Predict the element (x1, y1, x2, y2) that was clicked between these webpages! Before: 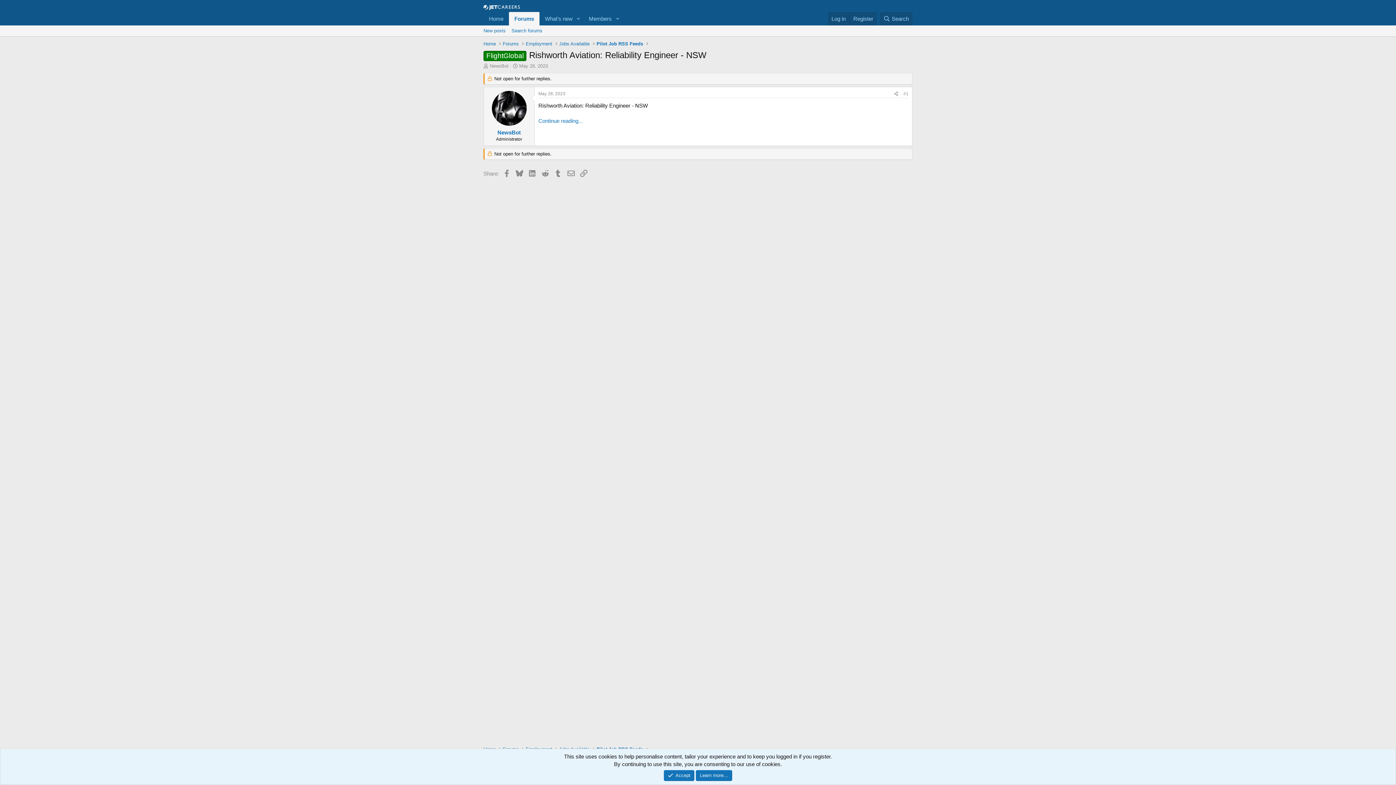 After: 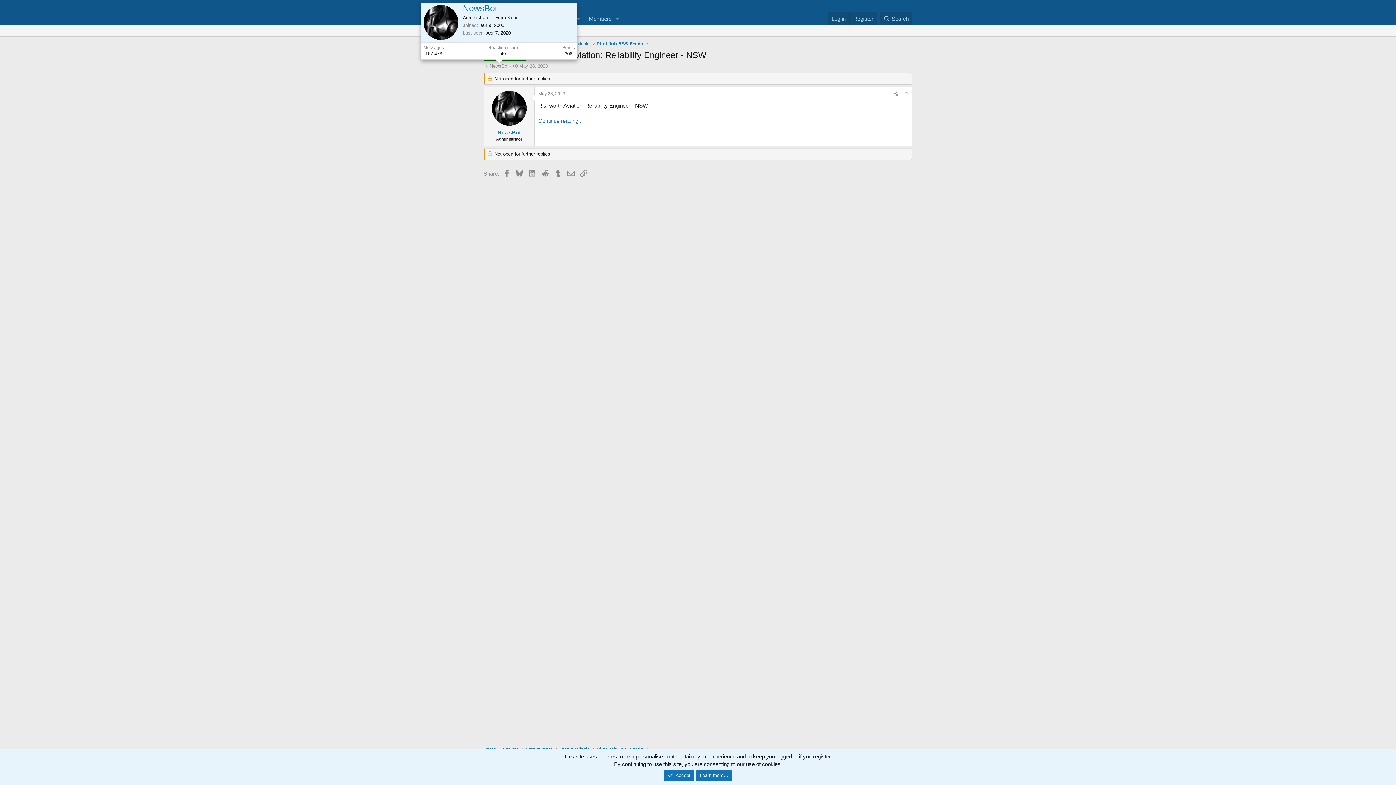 Action: bbox: (489, 63, 508, 68) label: NewsBot